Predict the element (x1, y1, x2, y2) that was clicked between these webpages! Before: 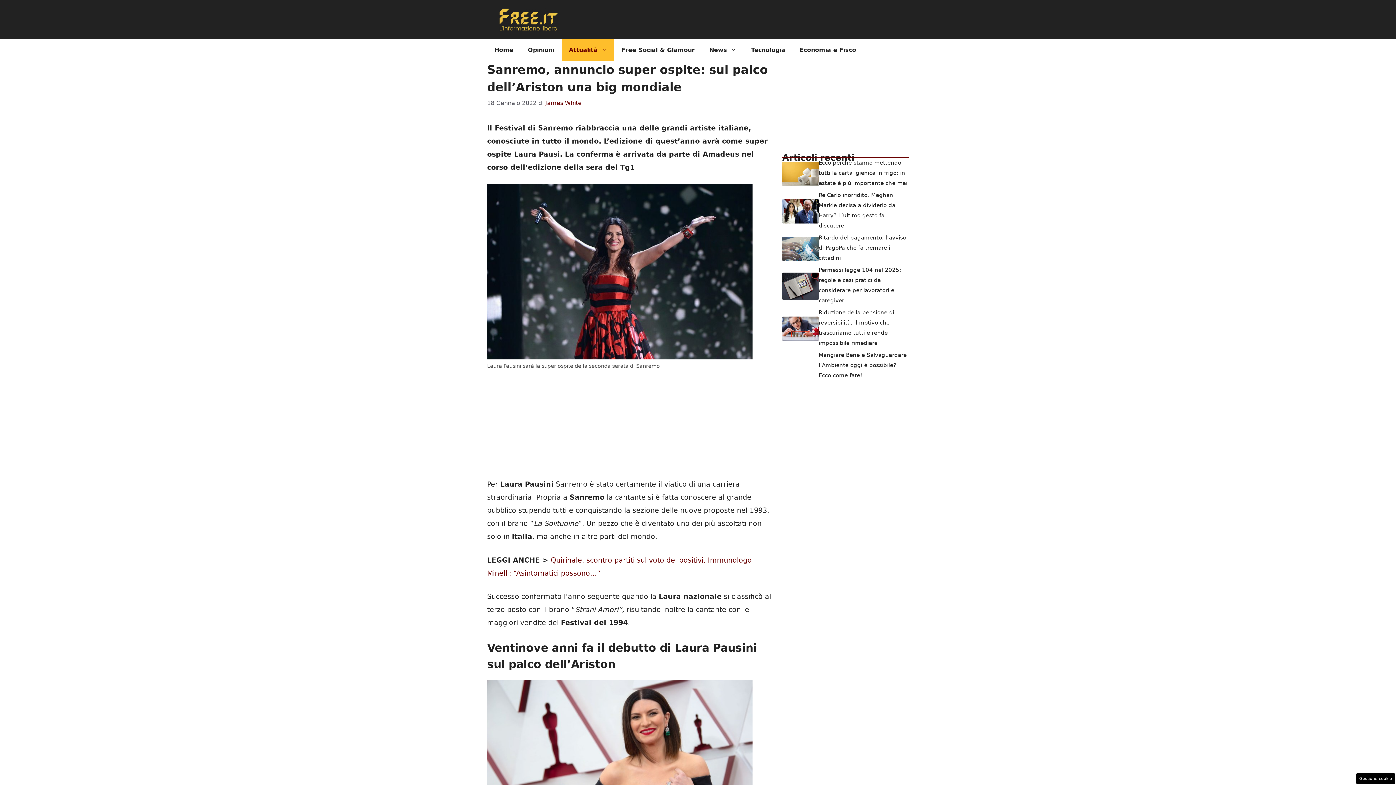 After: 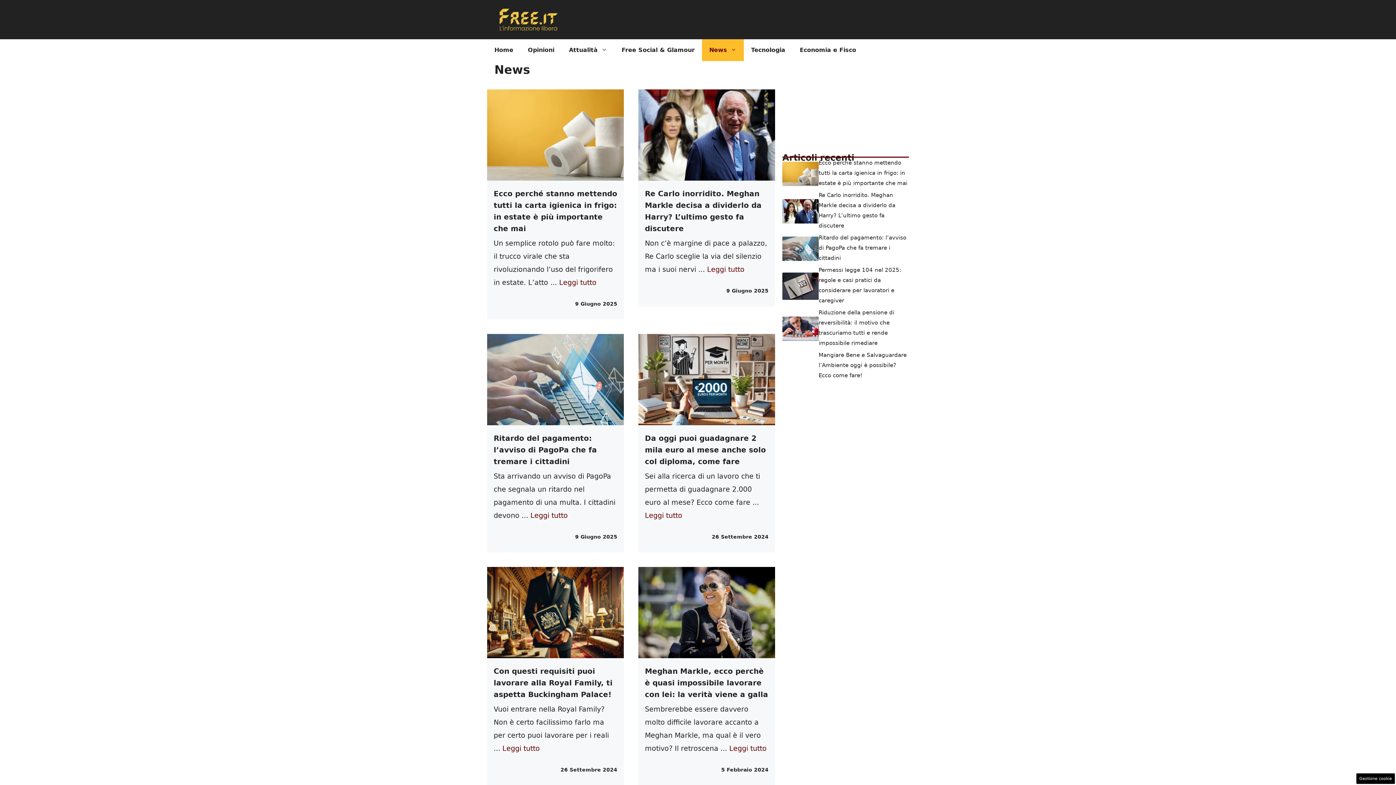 Action: label: News bbox: (702, 39, 744, 61)